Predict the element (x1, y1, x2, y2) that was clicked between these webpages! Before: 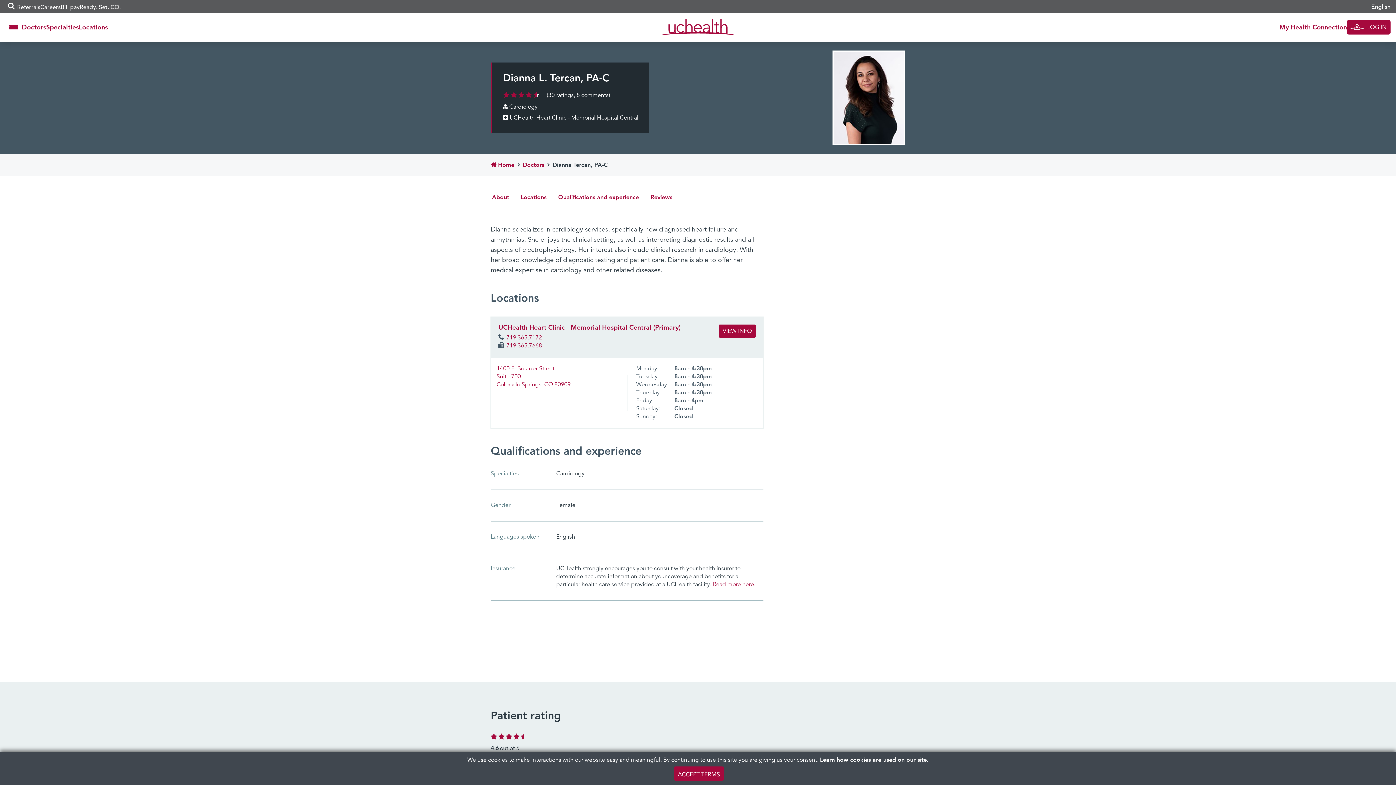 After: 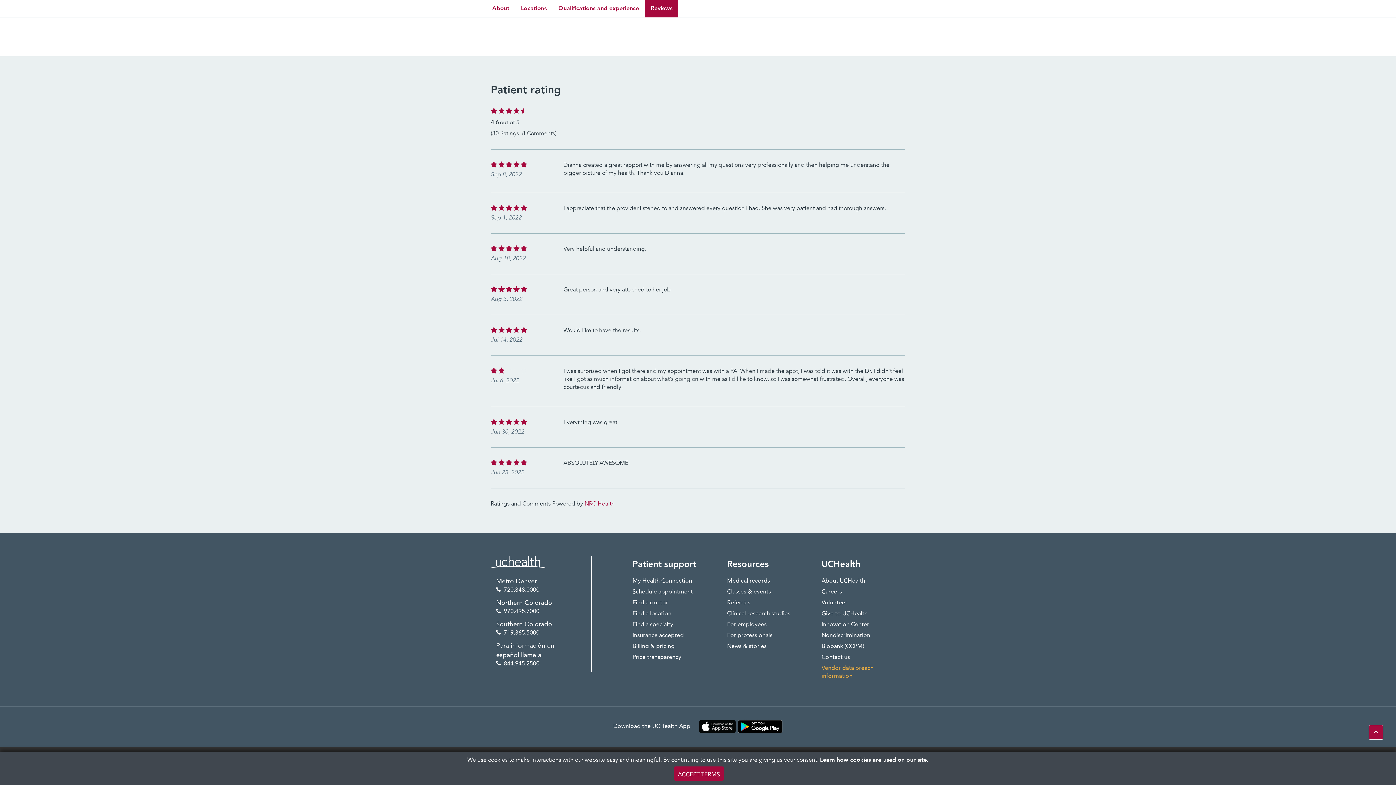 Action: bbox: (644, 189, 678, 206) label: Reviews